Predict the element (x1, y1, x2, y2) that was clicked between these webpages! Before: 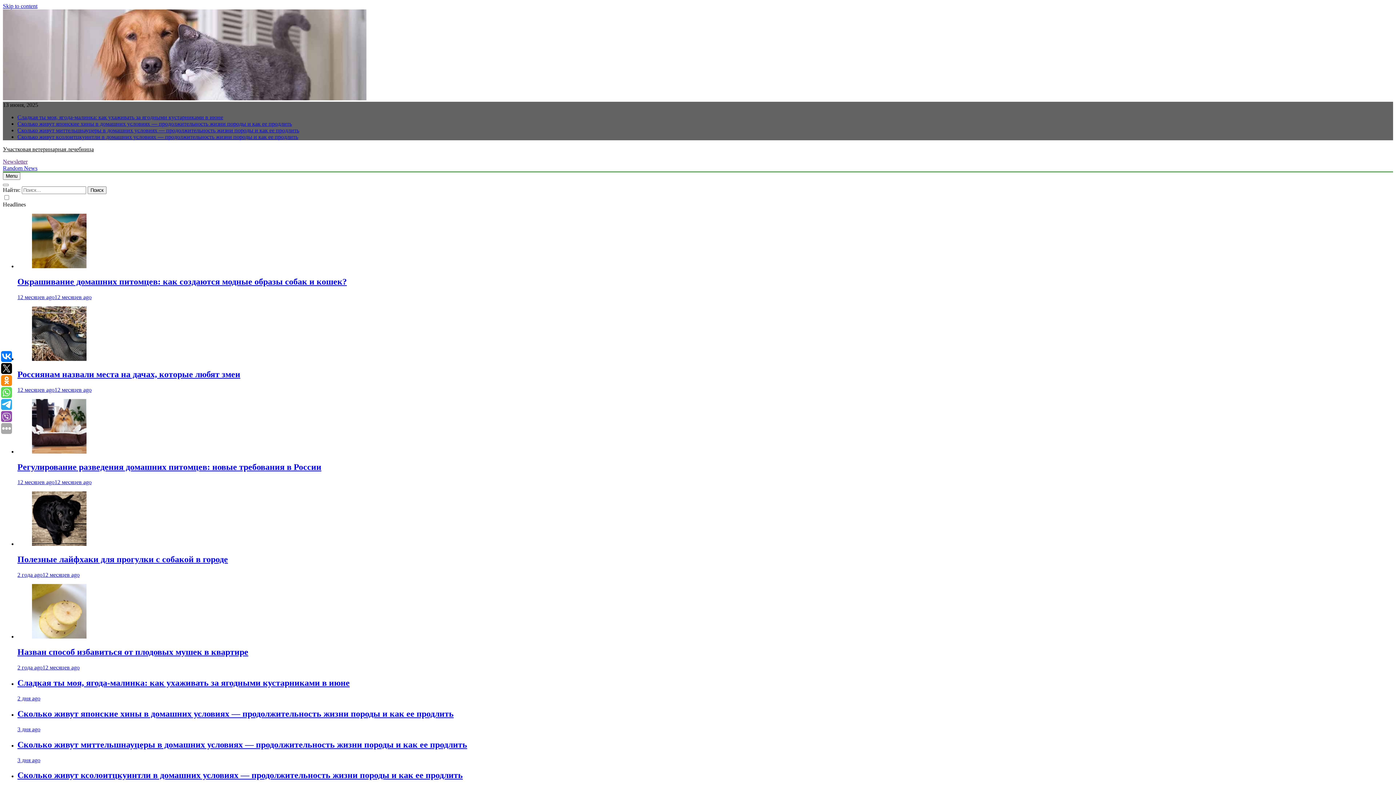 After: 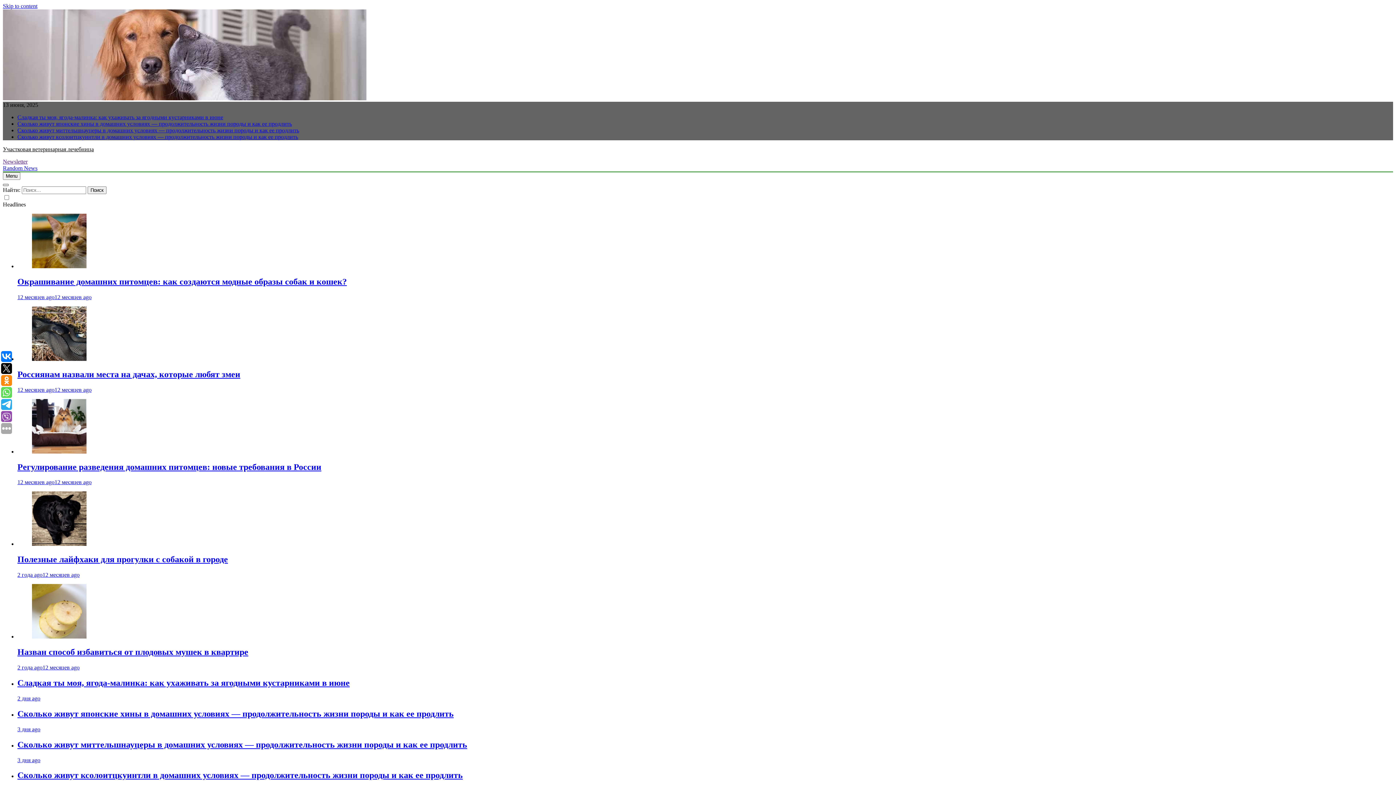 Action: bbox: (2, 184, 8, 186)